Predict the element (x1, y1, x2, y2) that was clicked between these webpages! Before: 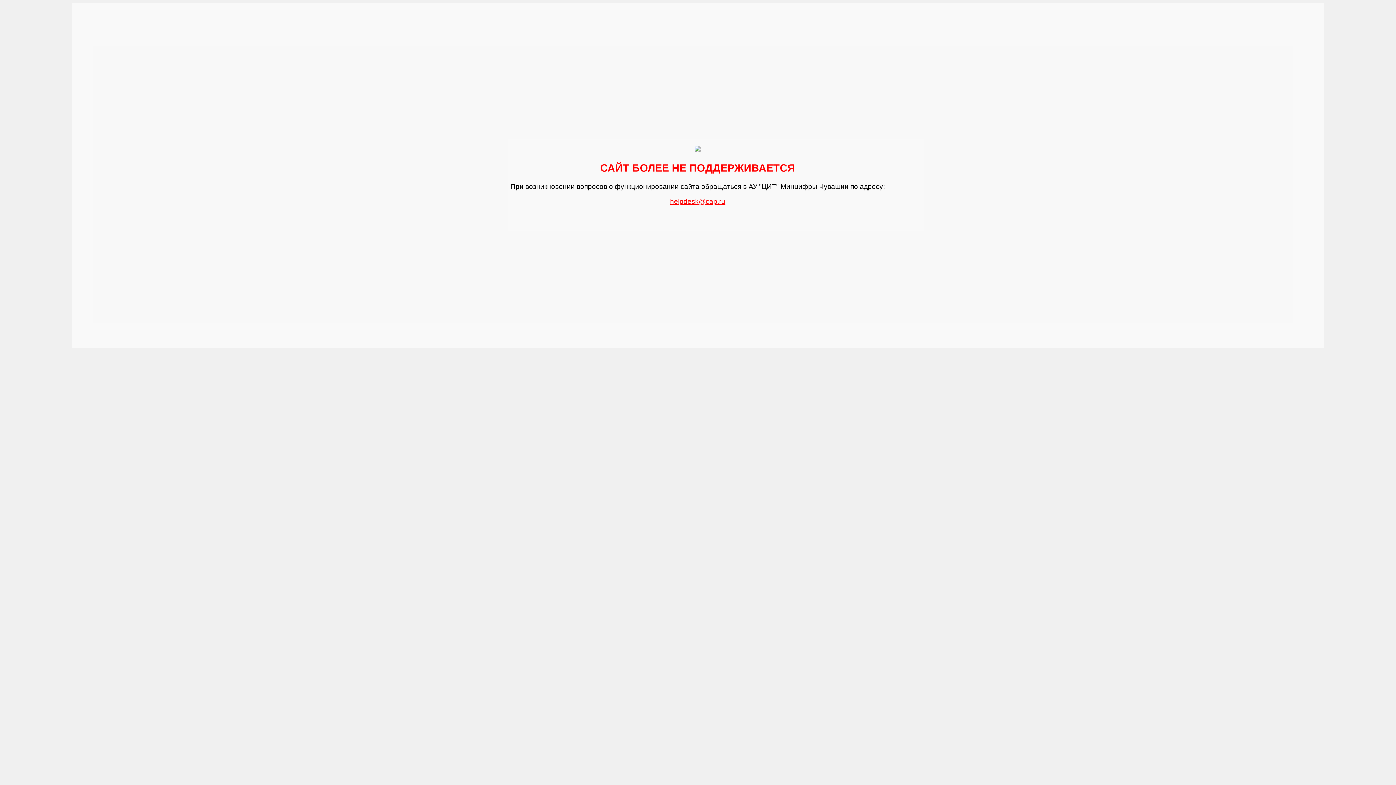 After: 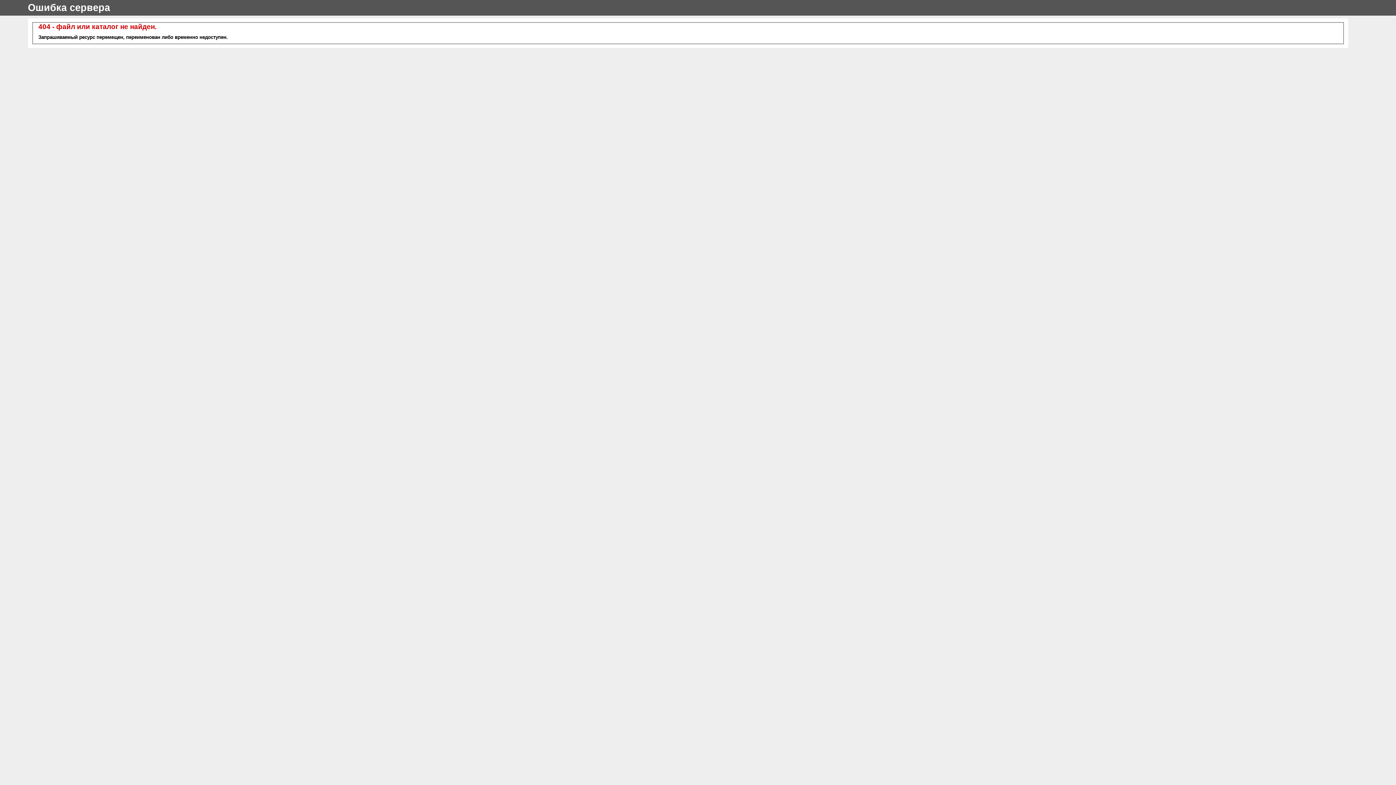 Action: label: helpdesk@cap.ru bbox: (670, 194, 725, 205)